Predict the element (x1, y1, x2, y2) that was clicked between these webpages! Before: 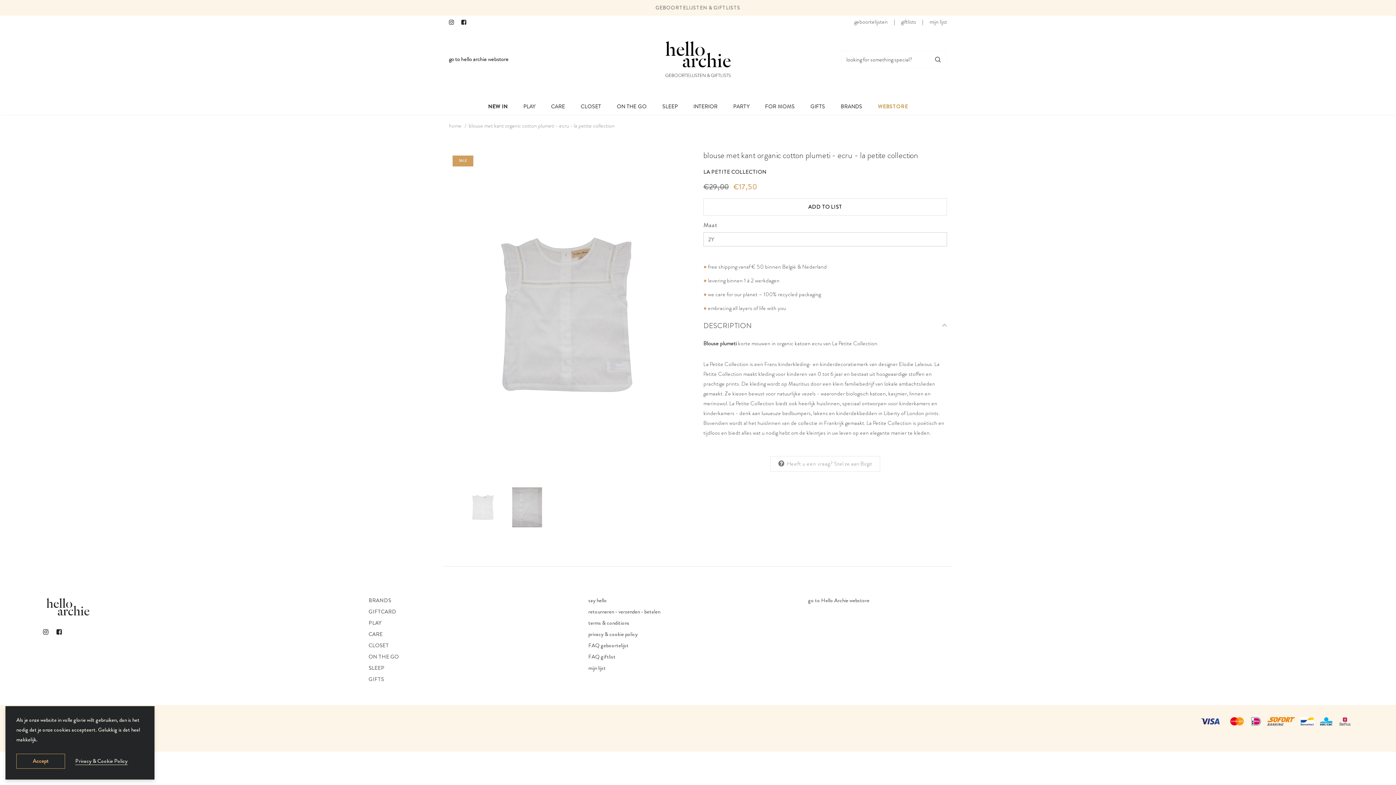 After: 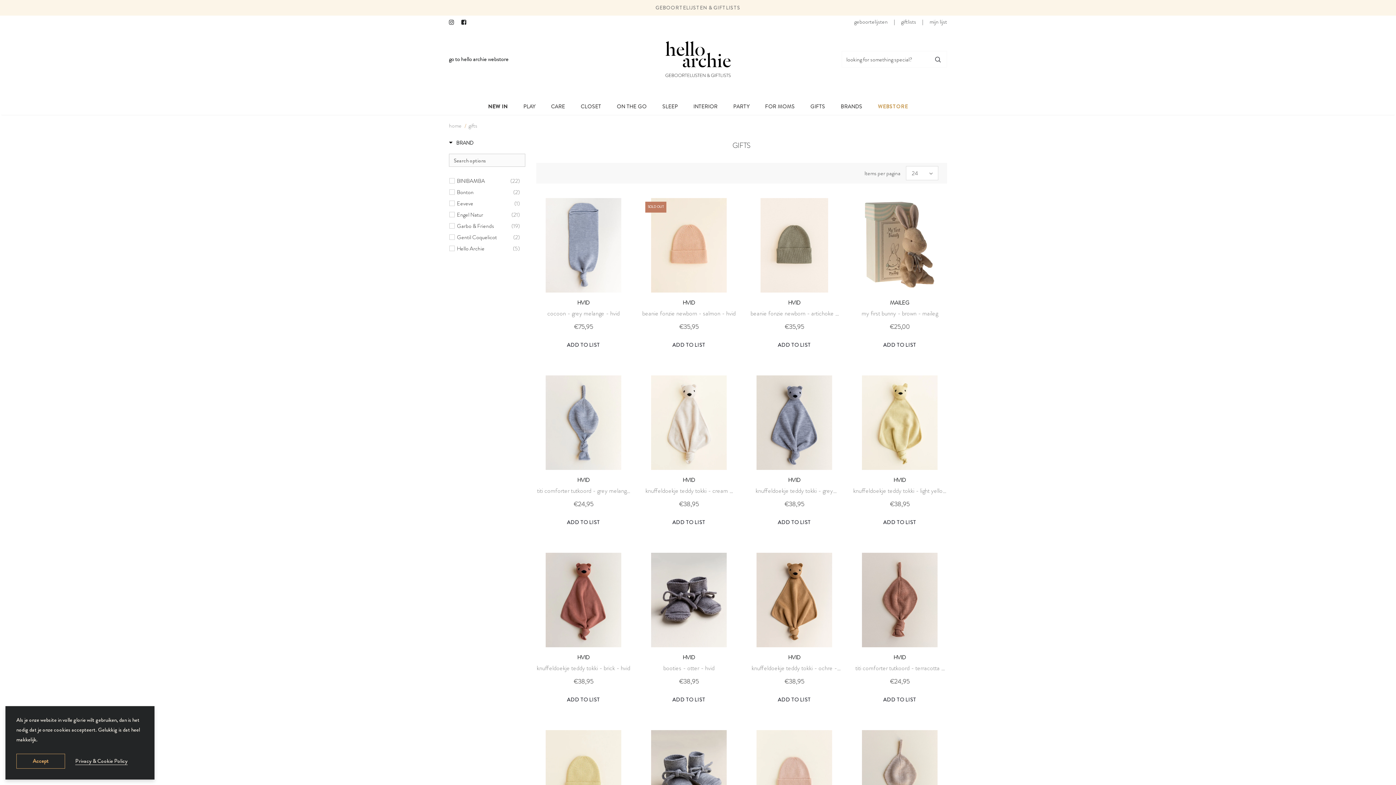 Action: label: GIFTS bbox: (810, 97, 825, 115)